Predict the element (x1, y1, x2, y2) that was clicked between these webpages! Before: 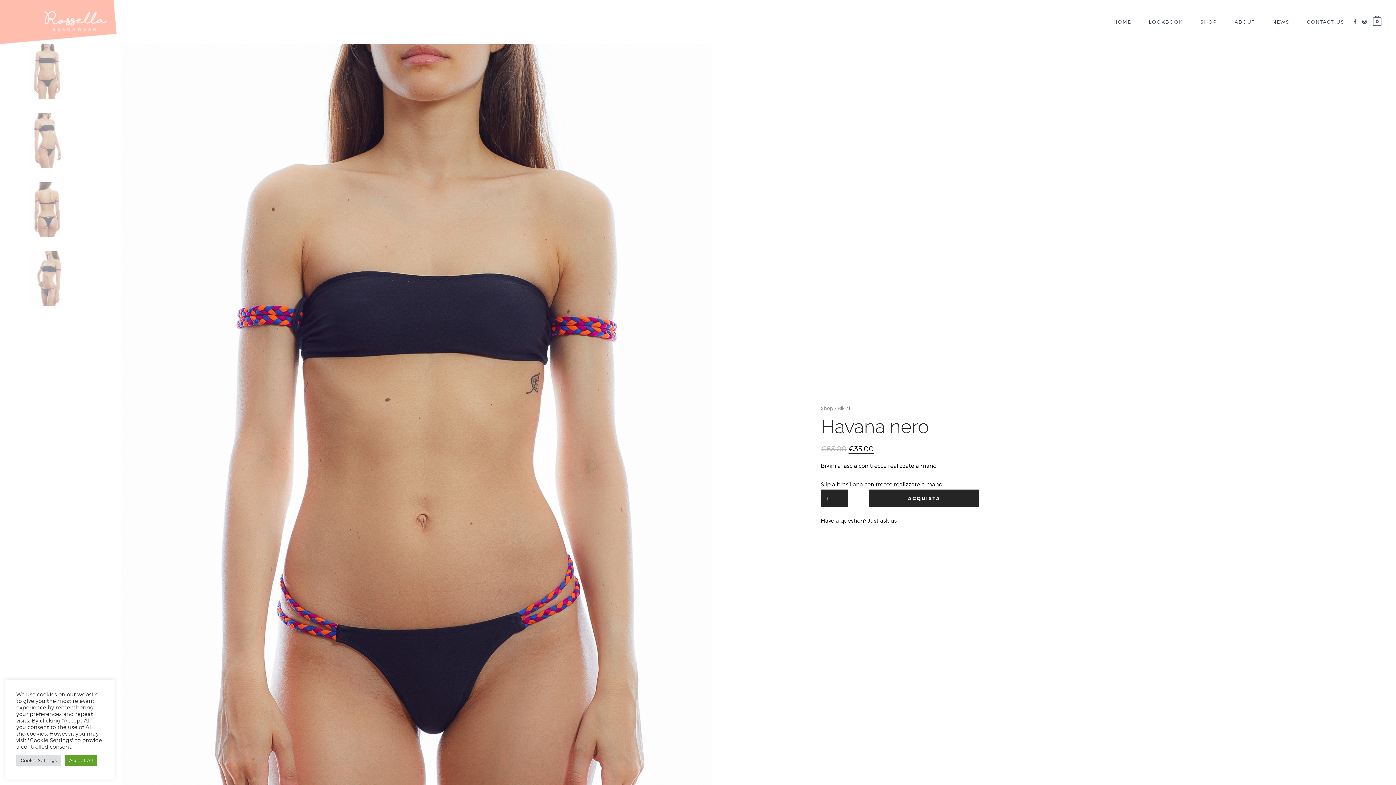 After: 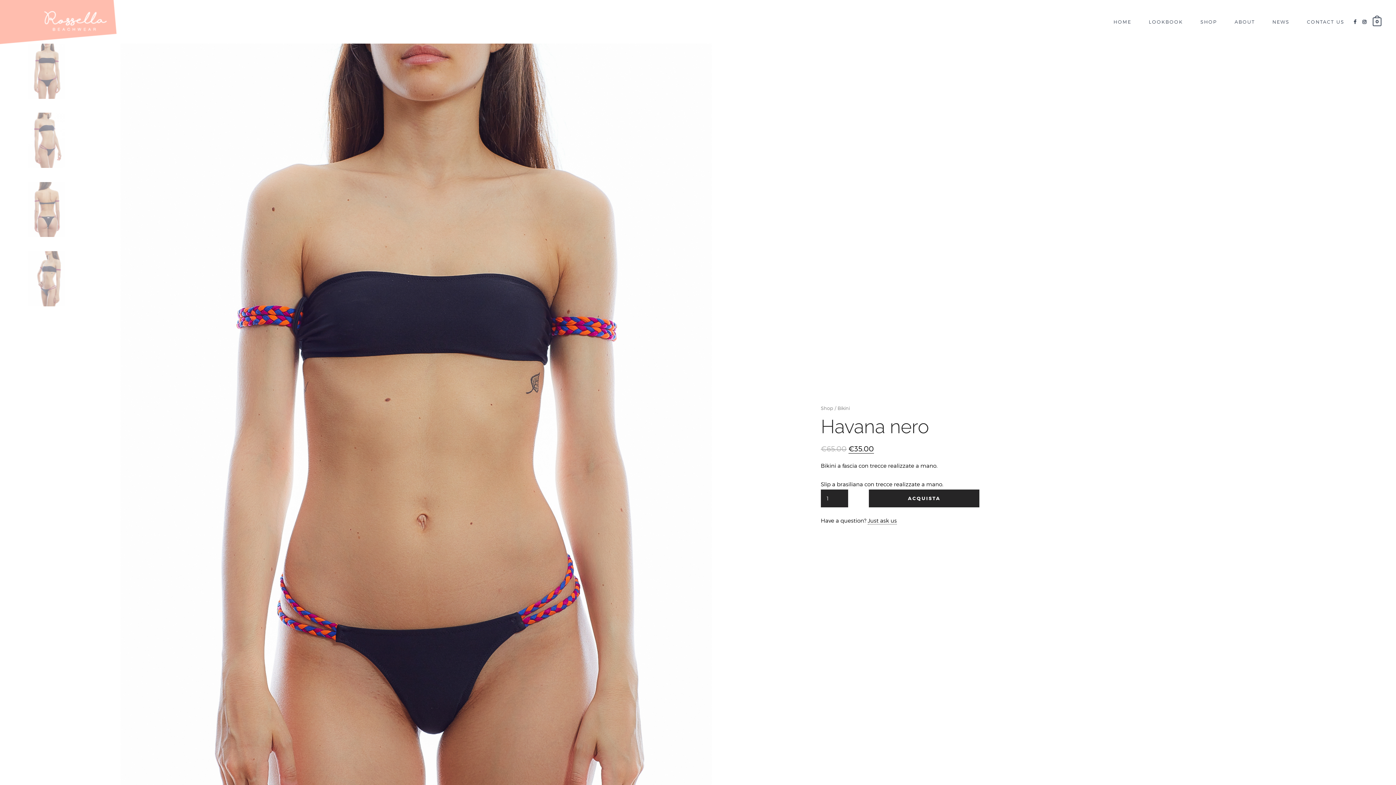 Action: bbox: (64, 755, 97, 766) label: Accept All